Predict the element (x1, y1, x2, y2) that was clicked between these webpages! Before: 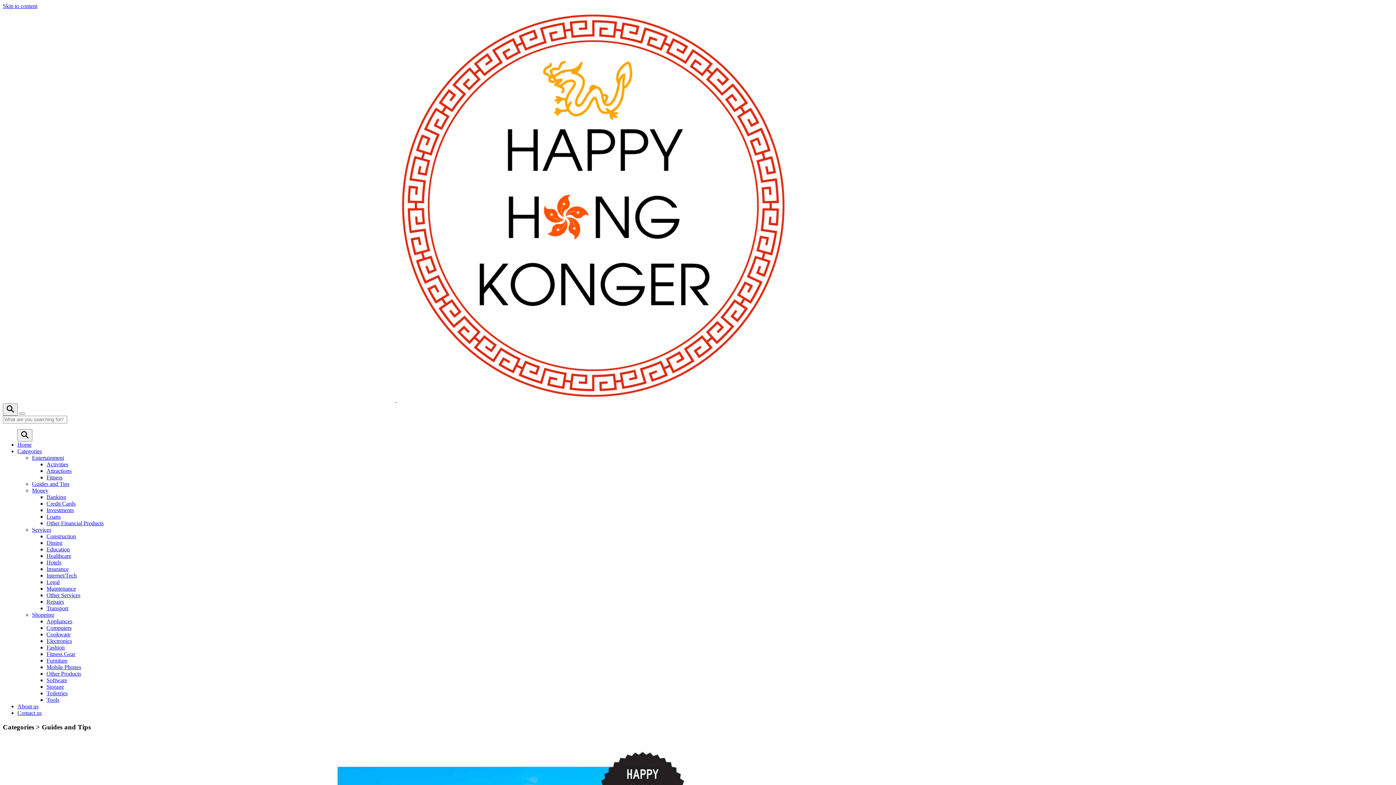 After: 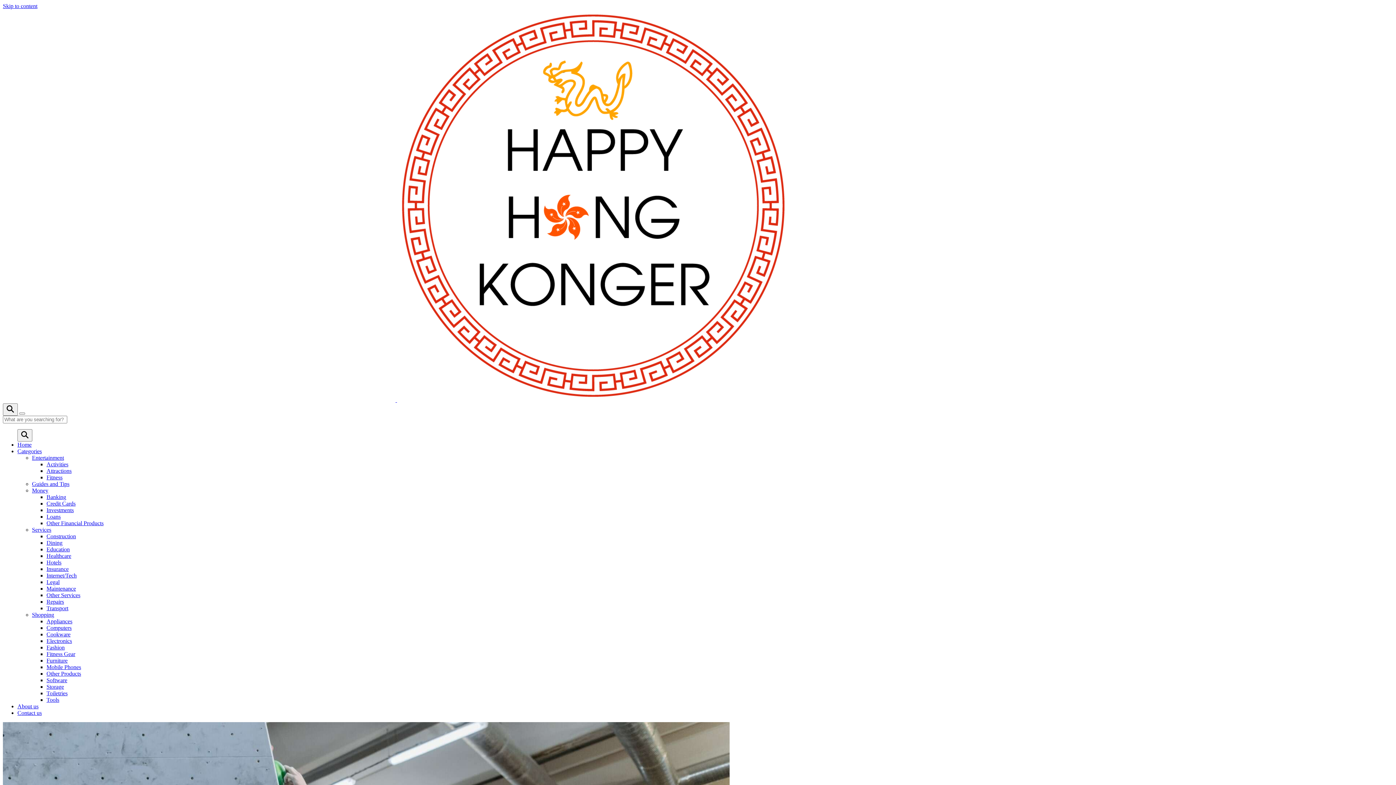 Action: label: Entertainment bbox: (32, 454, 64, 461)